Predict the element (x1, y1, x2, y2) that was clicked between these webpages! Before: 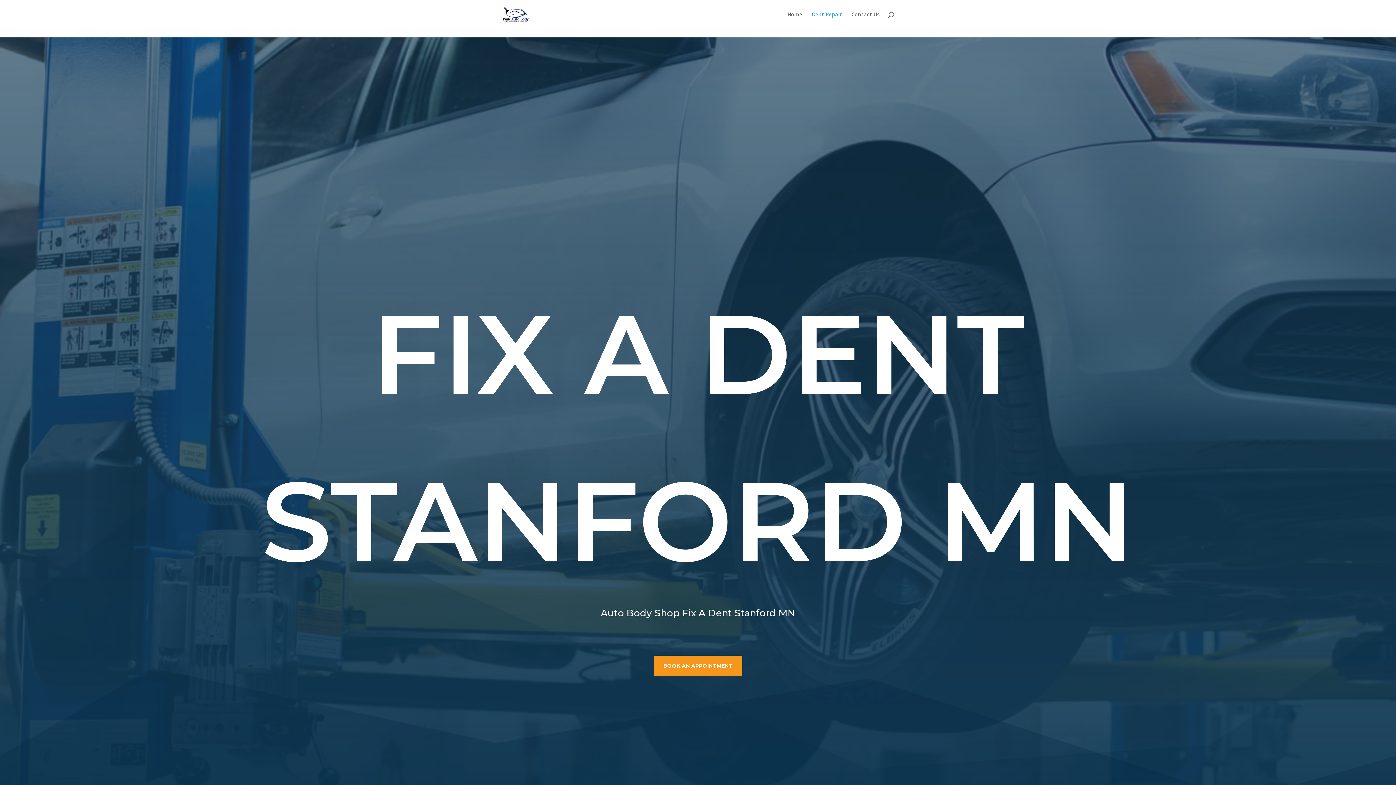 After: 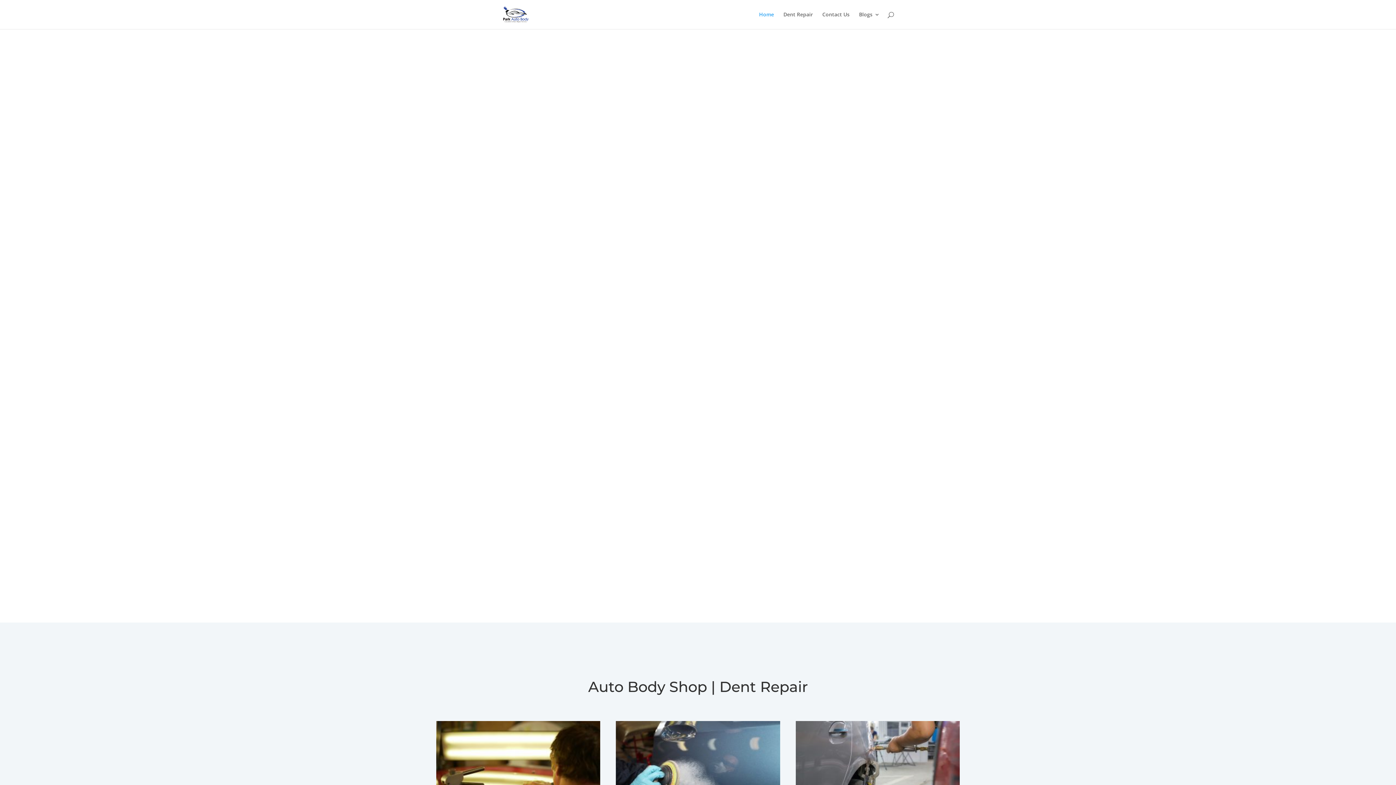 Action: label: Home bbox: (787, 12, 802, 29)